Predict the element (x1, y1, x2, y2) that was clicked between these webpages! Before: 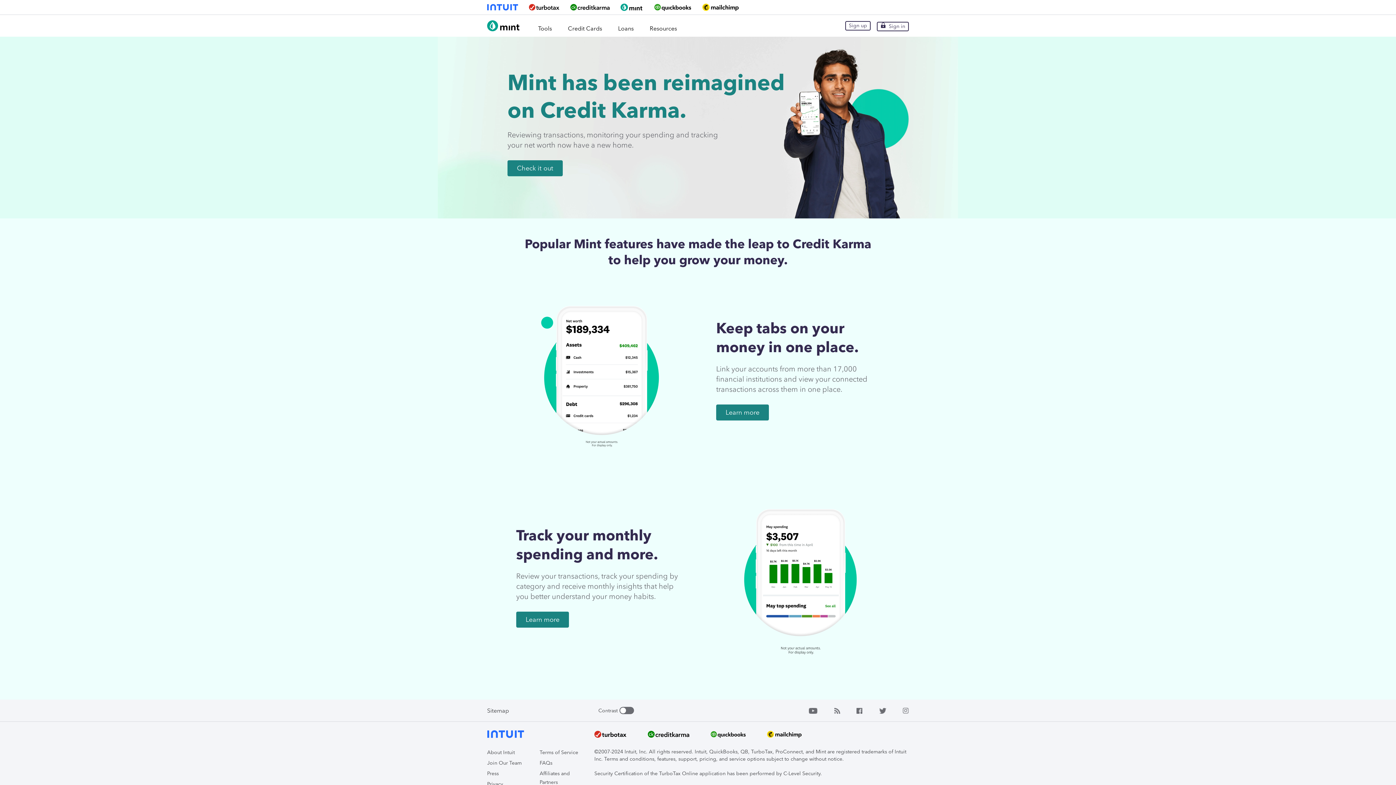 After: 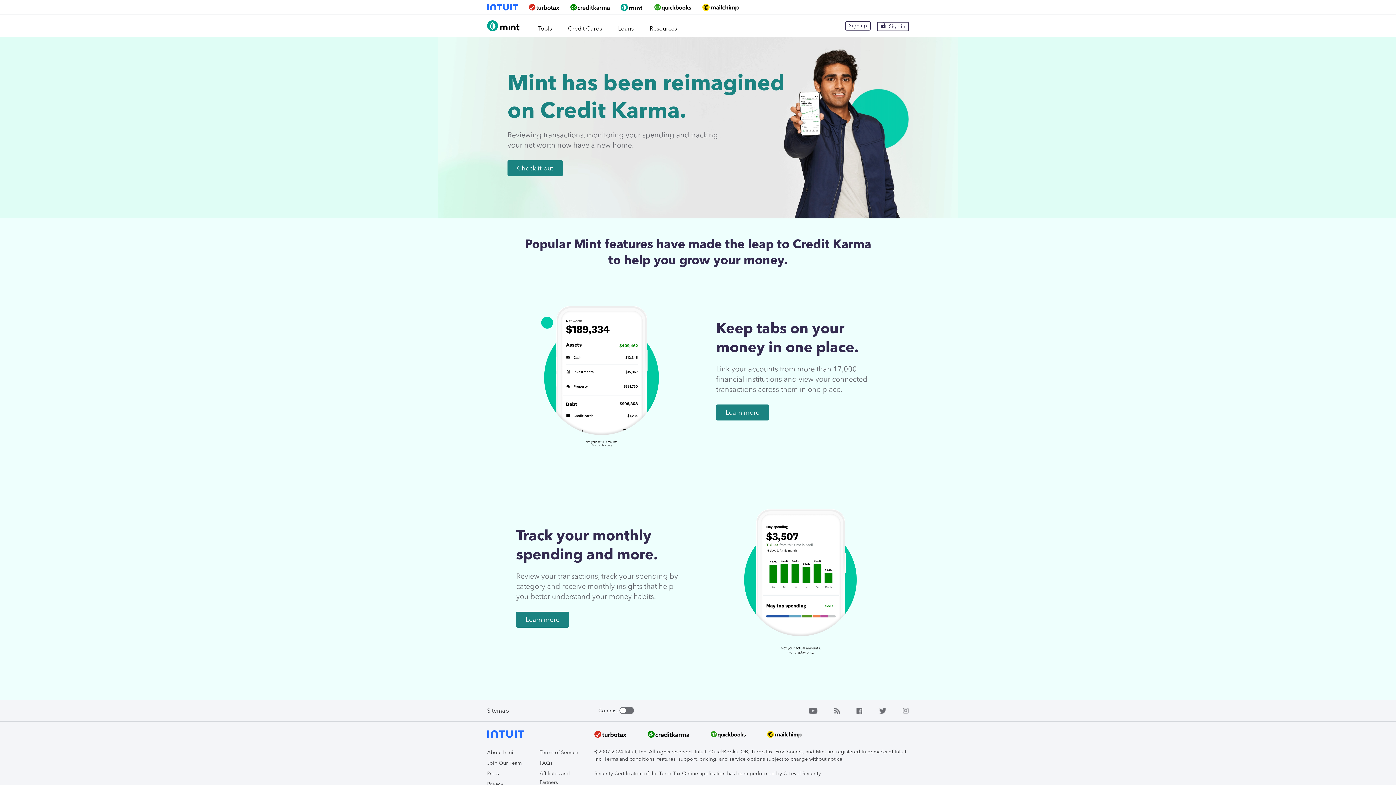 Action: label: Sitemap bbox: (487, 707, 509, 714)